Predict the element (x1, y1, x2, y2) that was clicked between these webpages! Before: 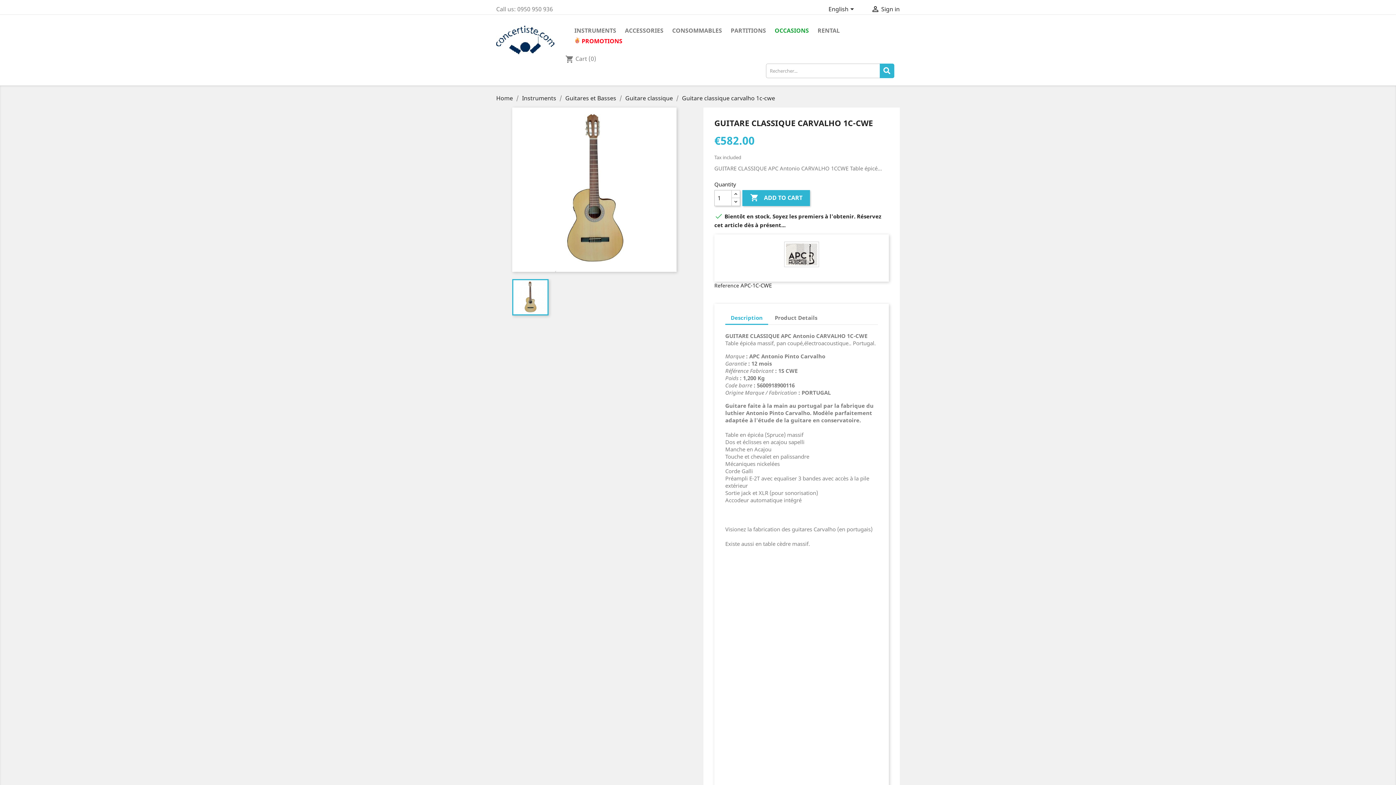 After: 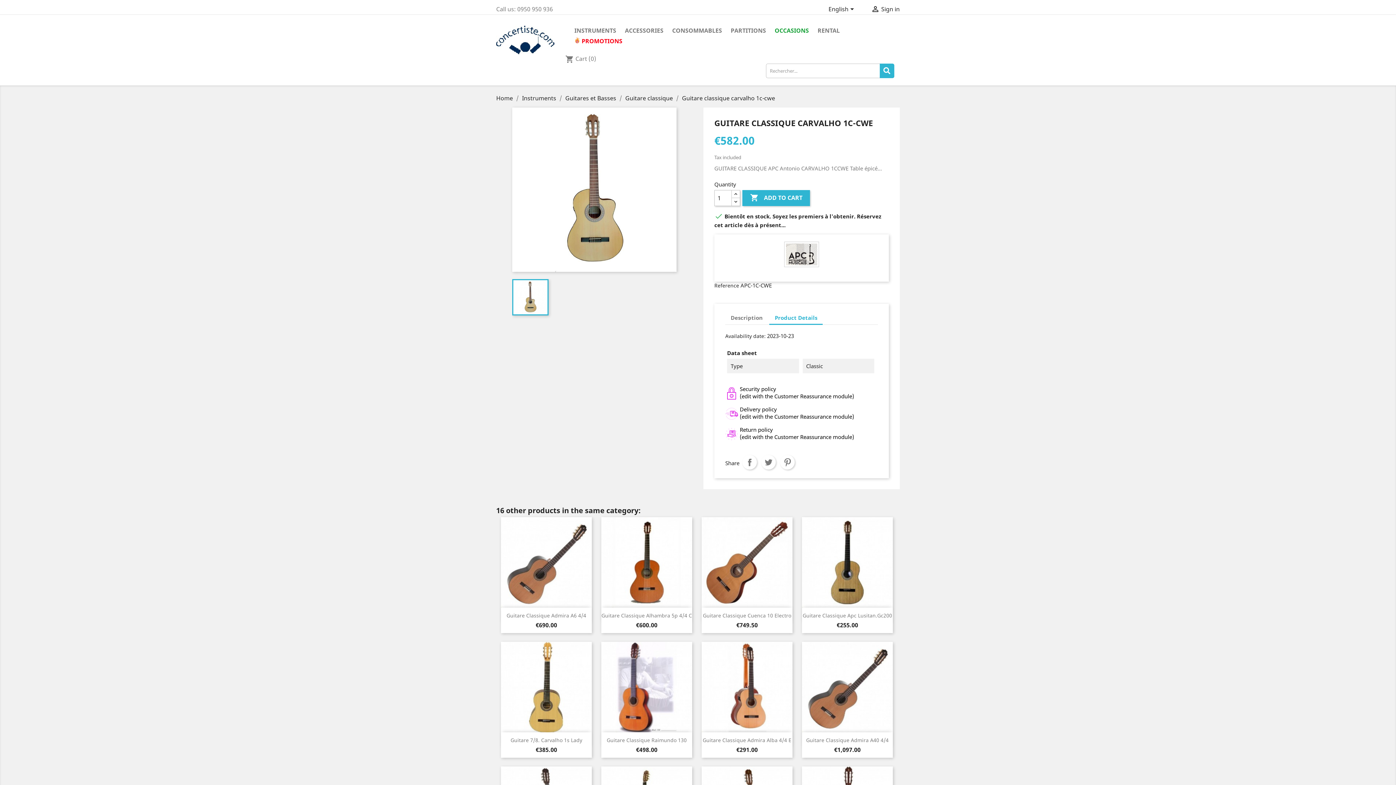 Action: label: Product Details bbox: (769, 311, 822, 324)